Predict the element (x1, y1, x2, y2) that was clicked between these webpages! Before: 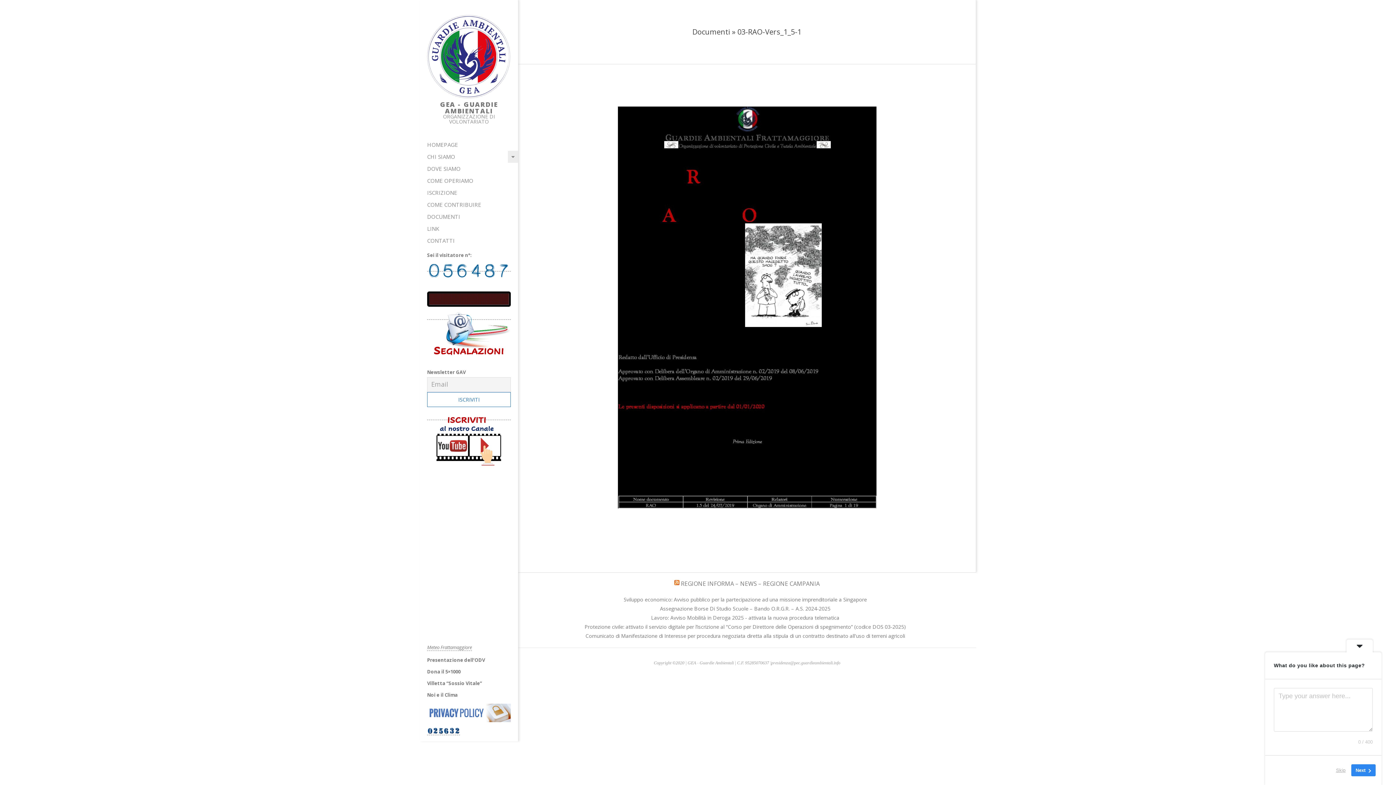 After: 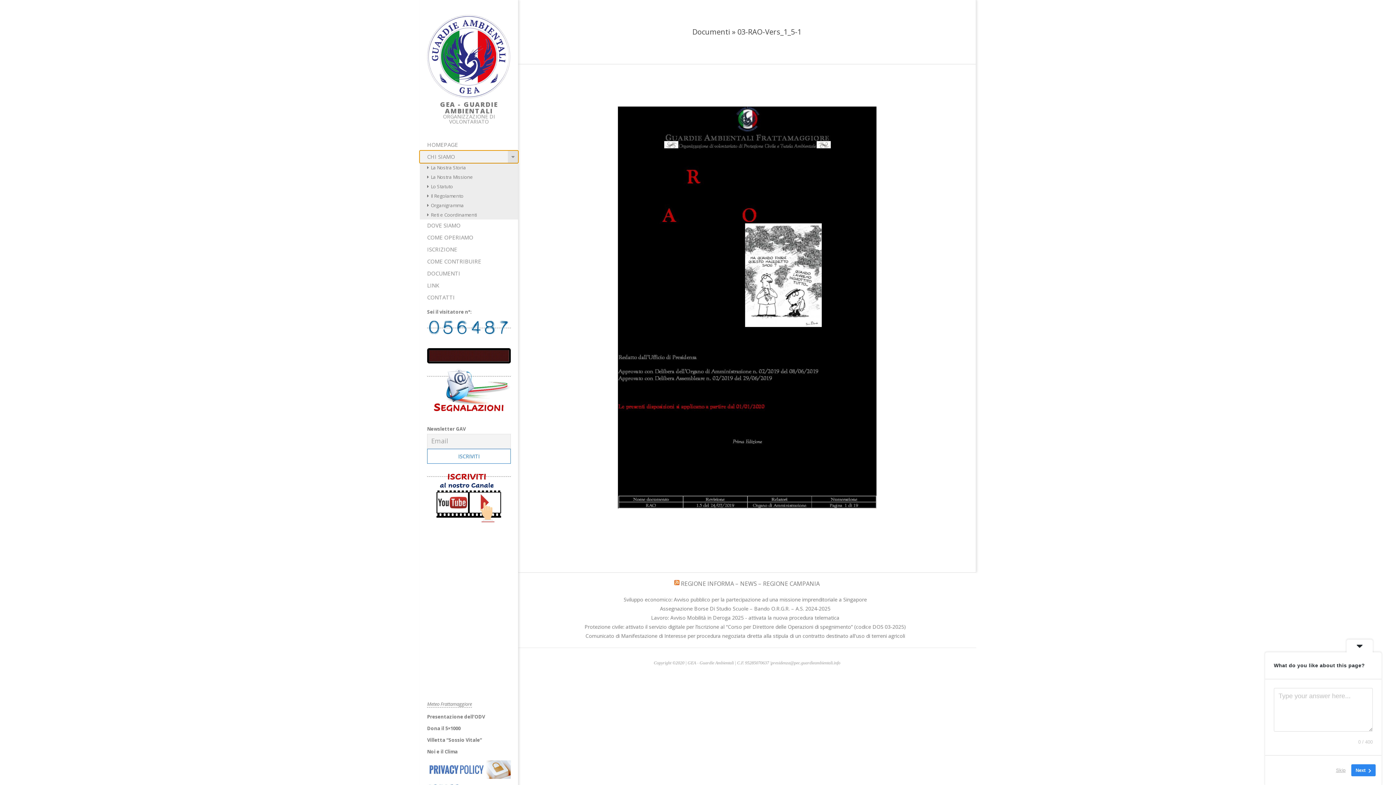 Action: bbox: (420, 150, 518, 162) label: CHI SIAMO